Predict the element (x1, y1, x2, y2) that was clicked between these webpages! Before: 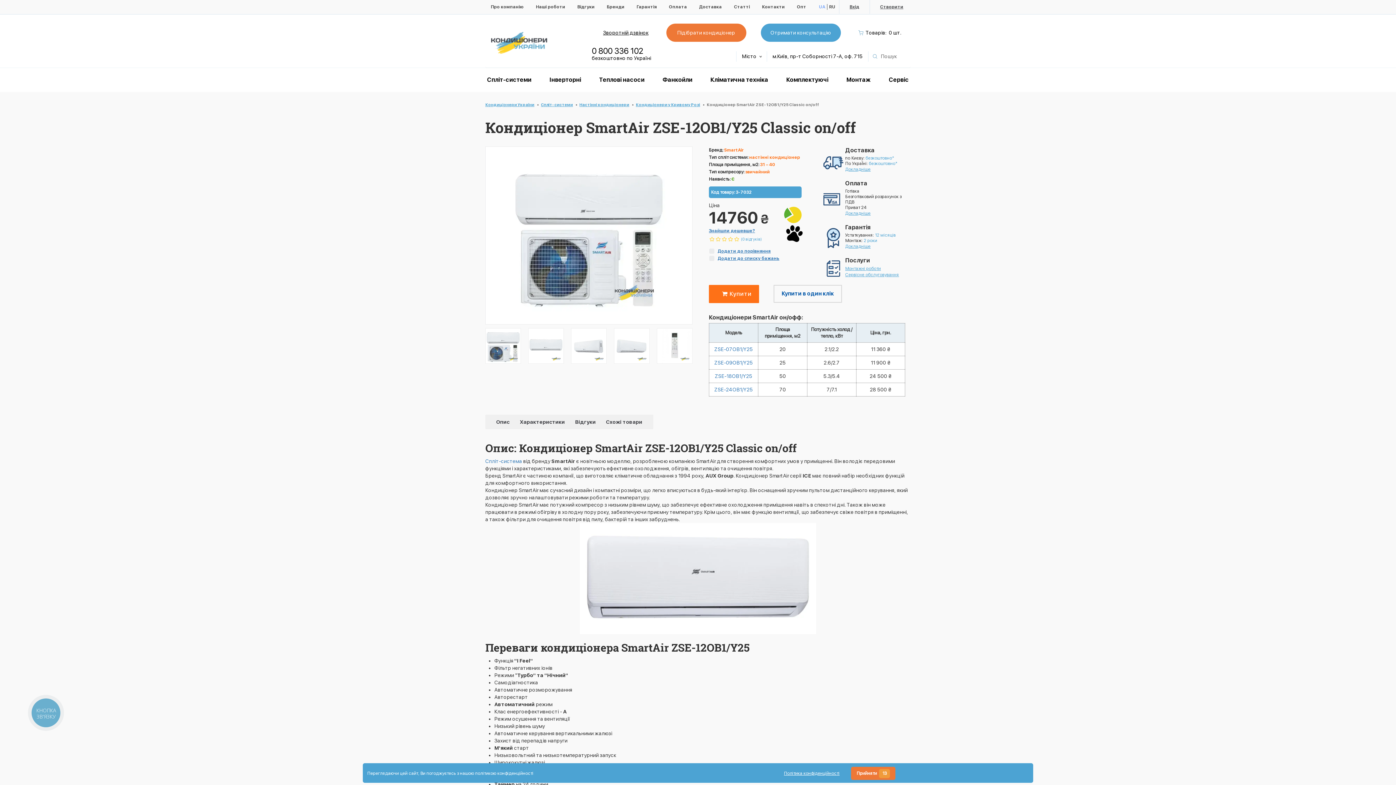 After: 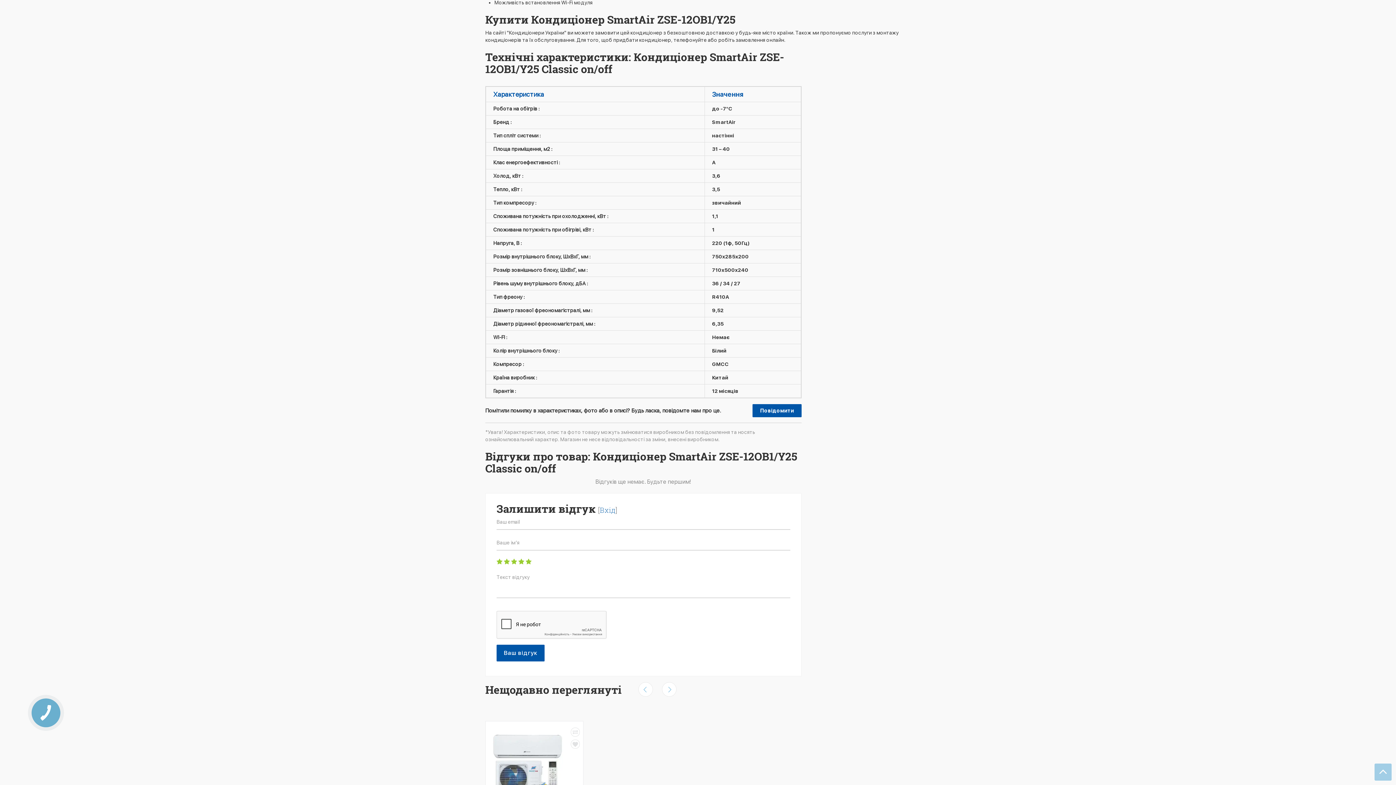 Action: label: Характеристики  bbox: (520, 419, 566, 425)